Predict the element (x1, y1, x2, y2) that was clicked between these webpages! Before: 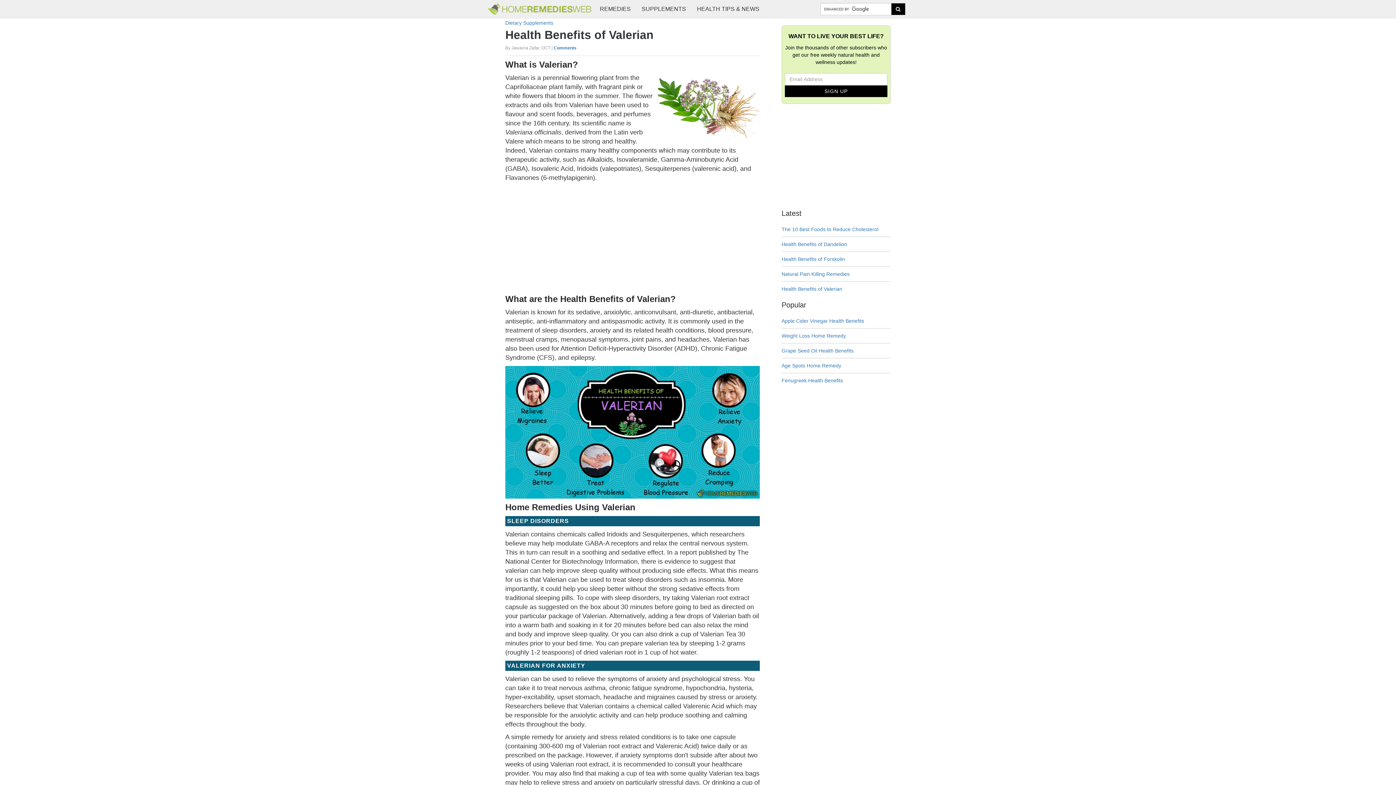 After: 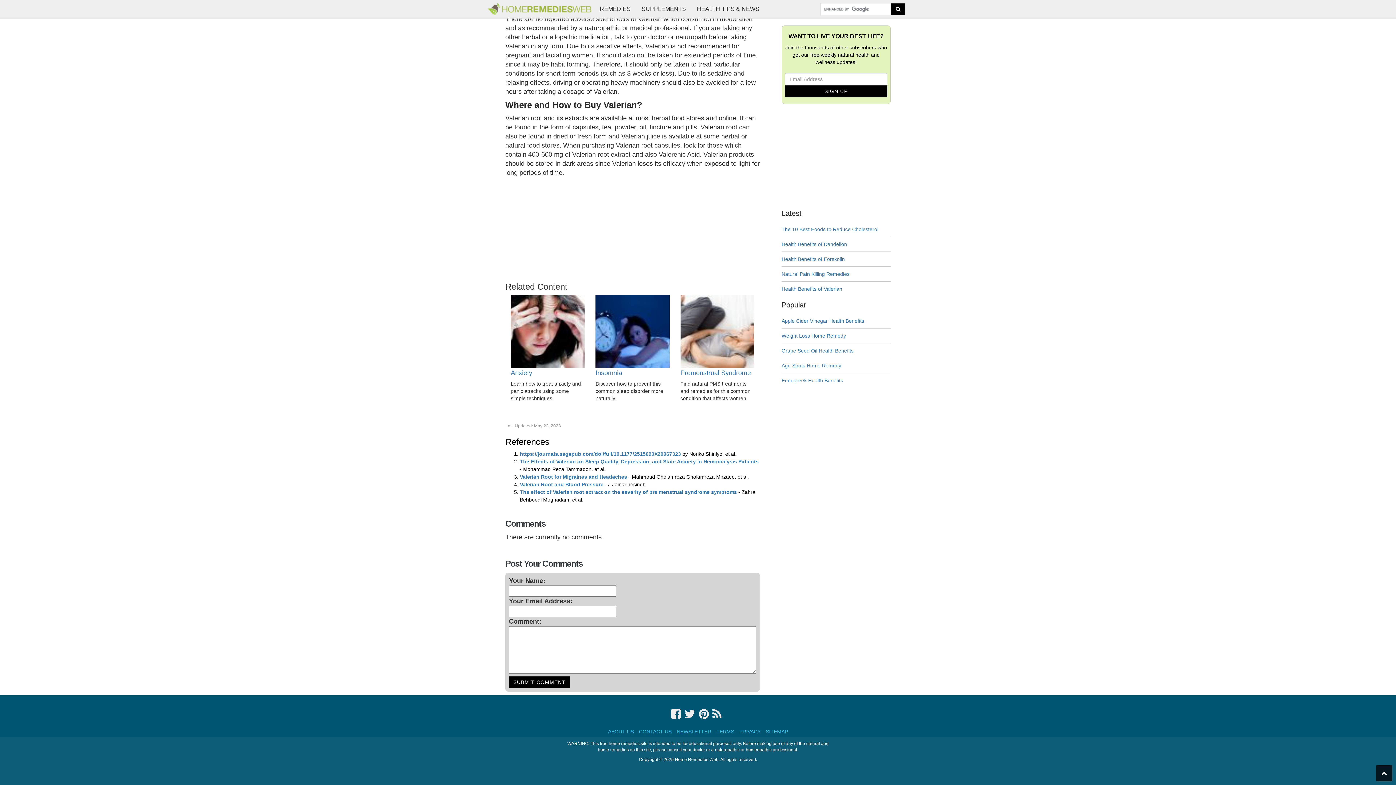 Action: label: Comments bbox: (553, 45, 576, 50)